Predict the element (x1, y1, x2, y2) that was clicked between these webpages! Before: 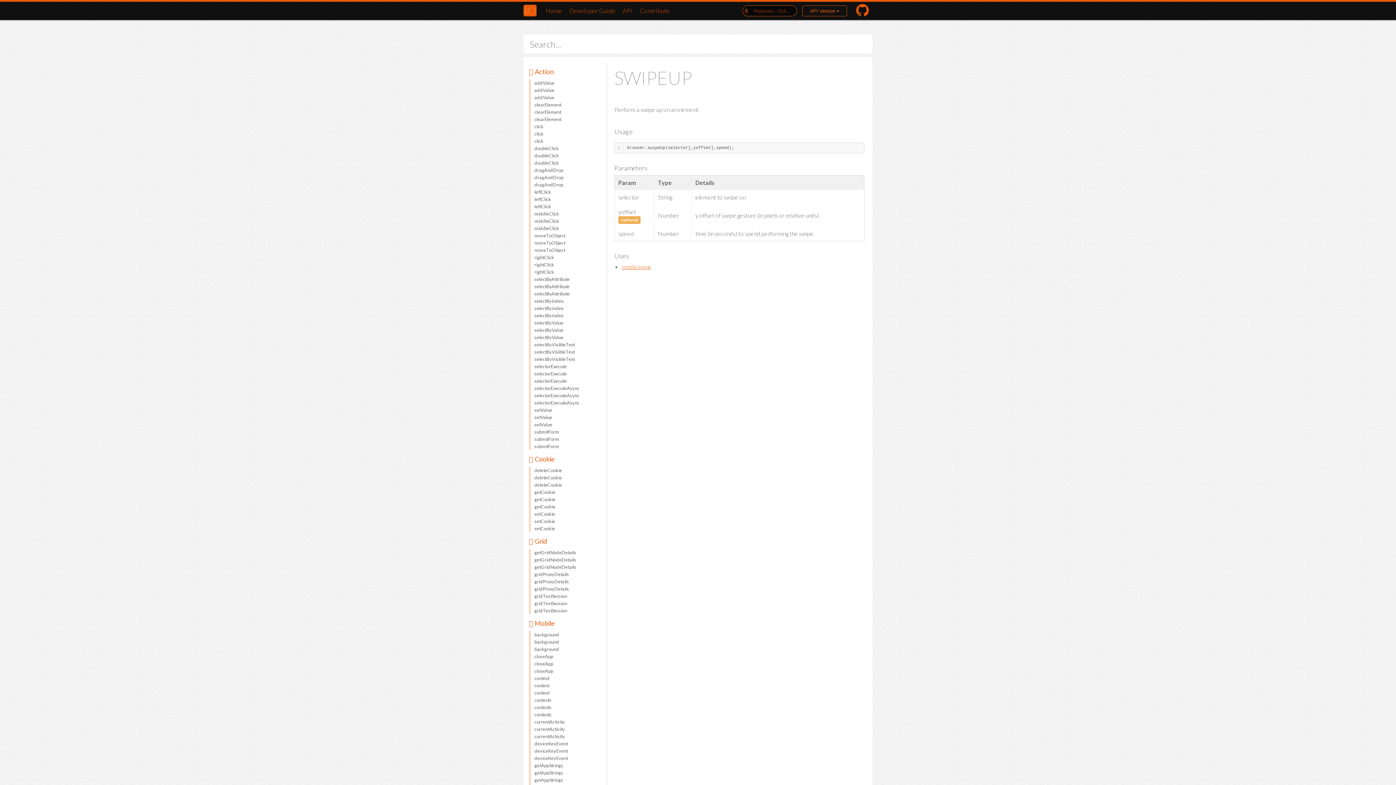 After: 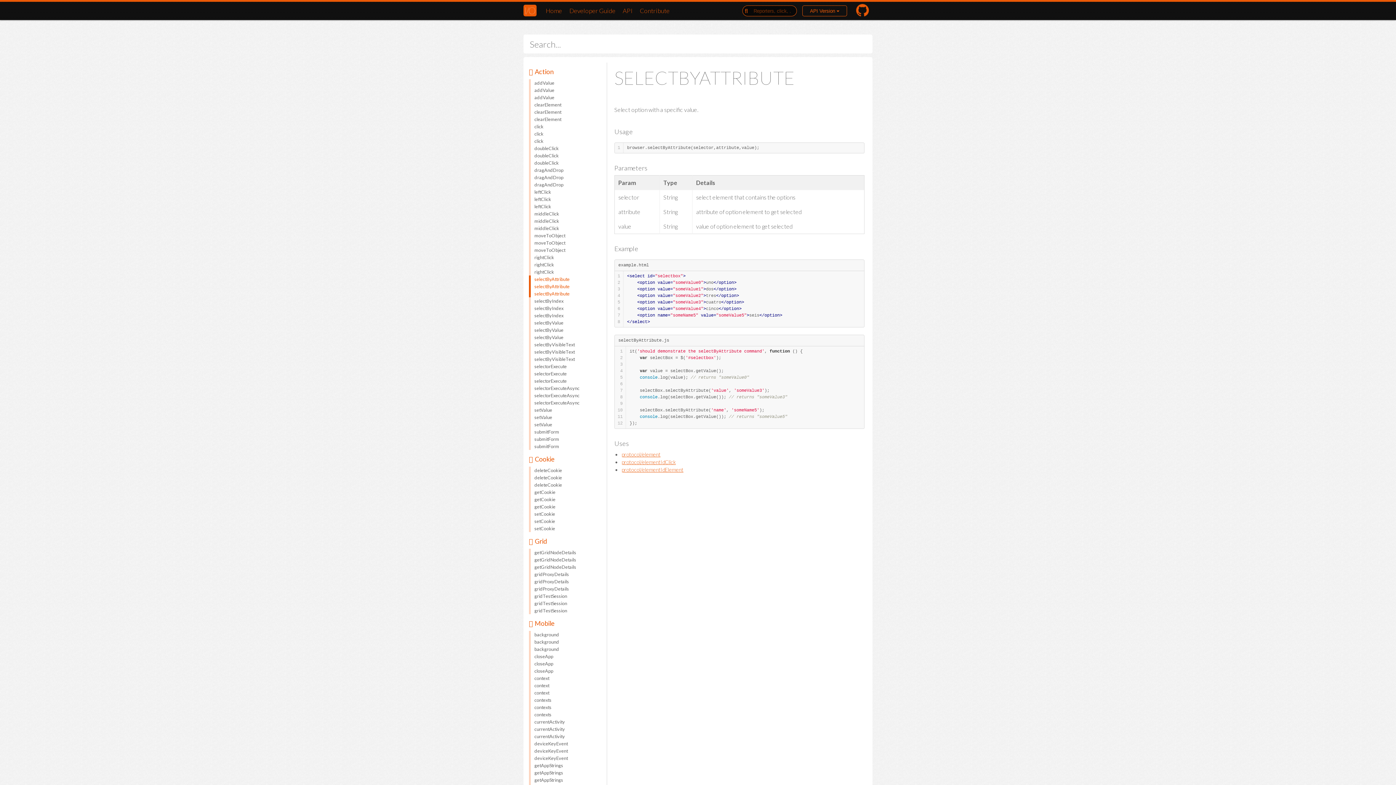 Action: label: selectByAttribute bbox: (529, 275, 606, 282)